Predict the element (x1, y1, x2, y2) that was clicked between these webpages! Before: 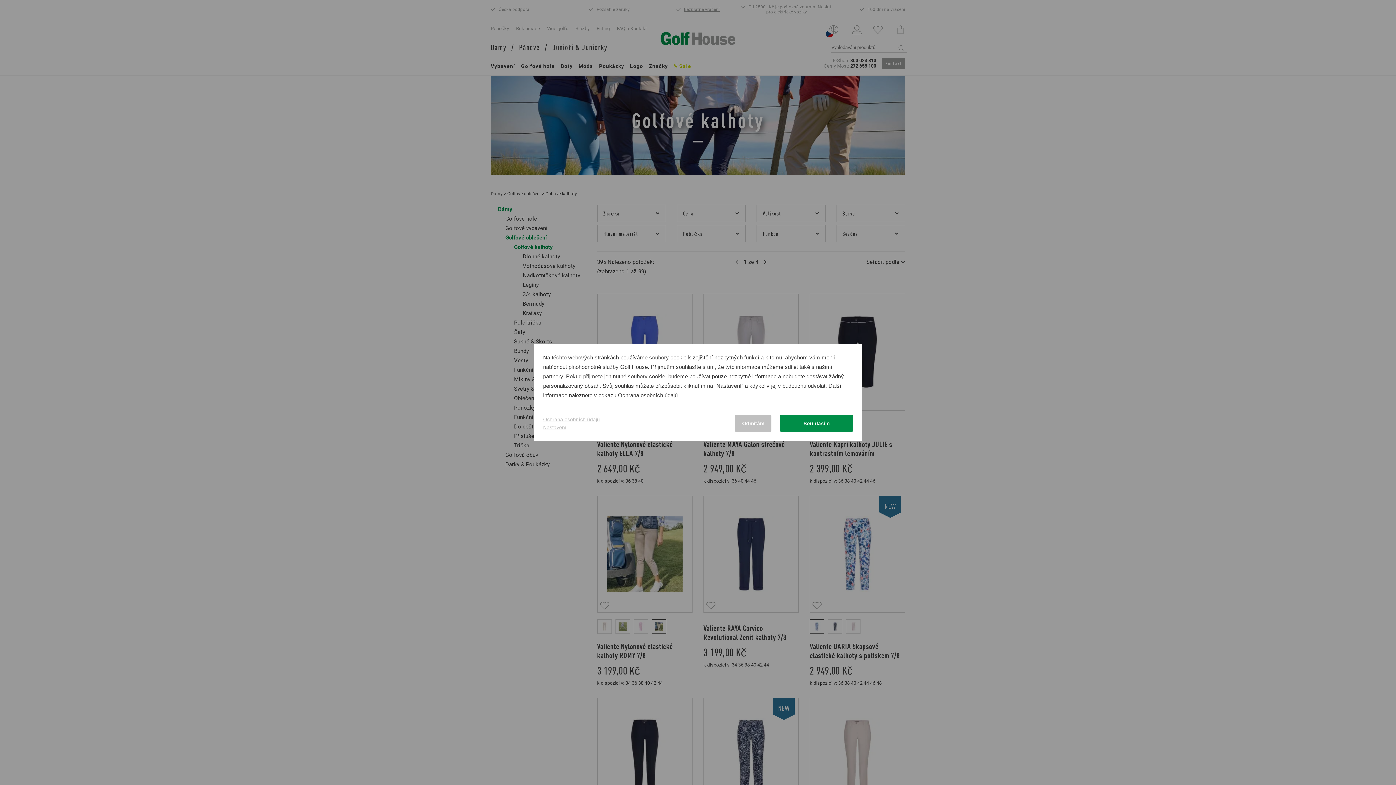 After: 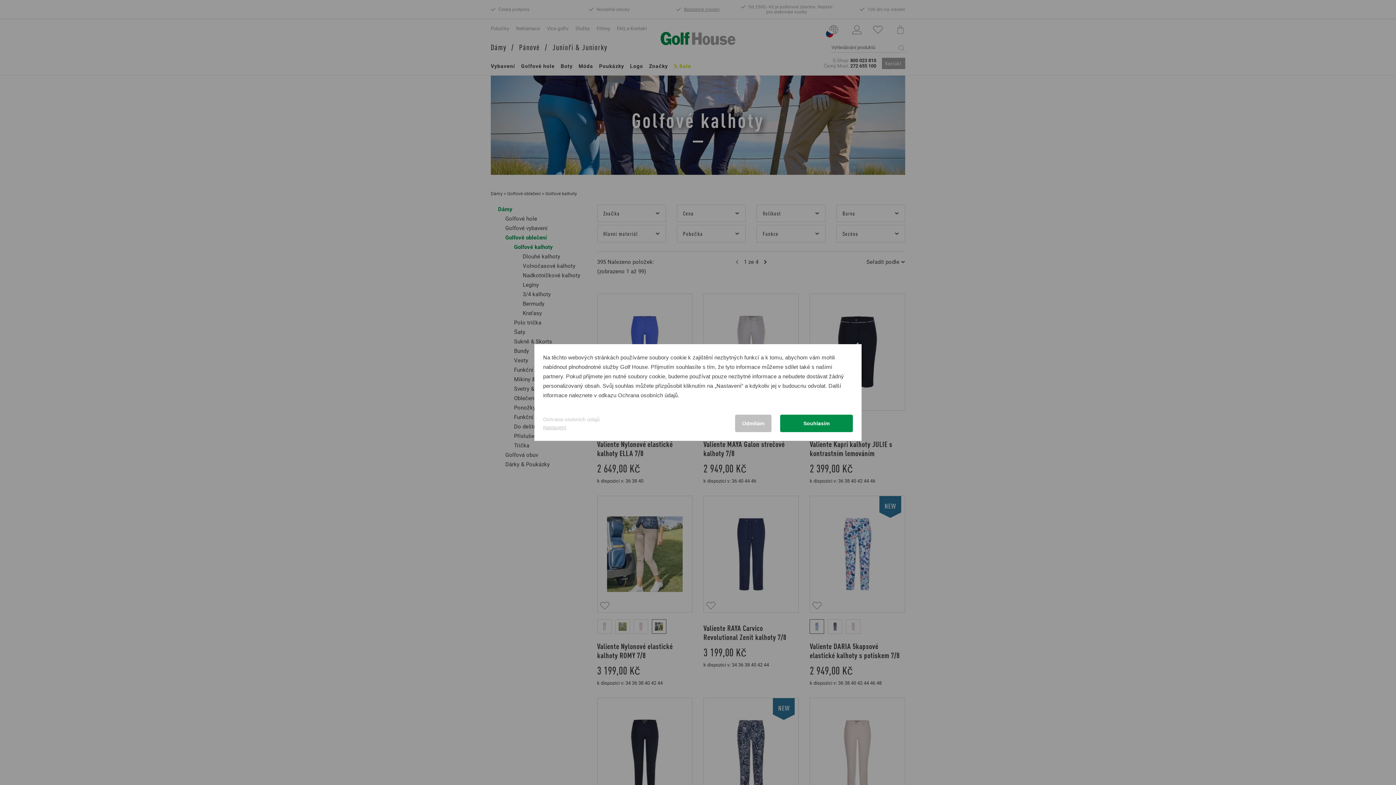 Action: label: Ochrana osobních údajů bbox: (543, 416, 600, 422)